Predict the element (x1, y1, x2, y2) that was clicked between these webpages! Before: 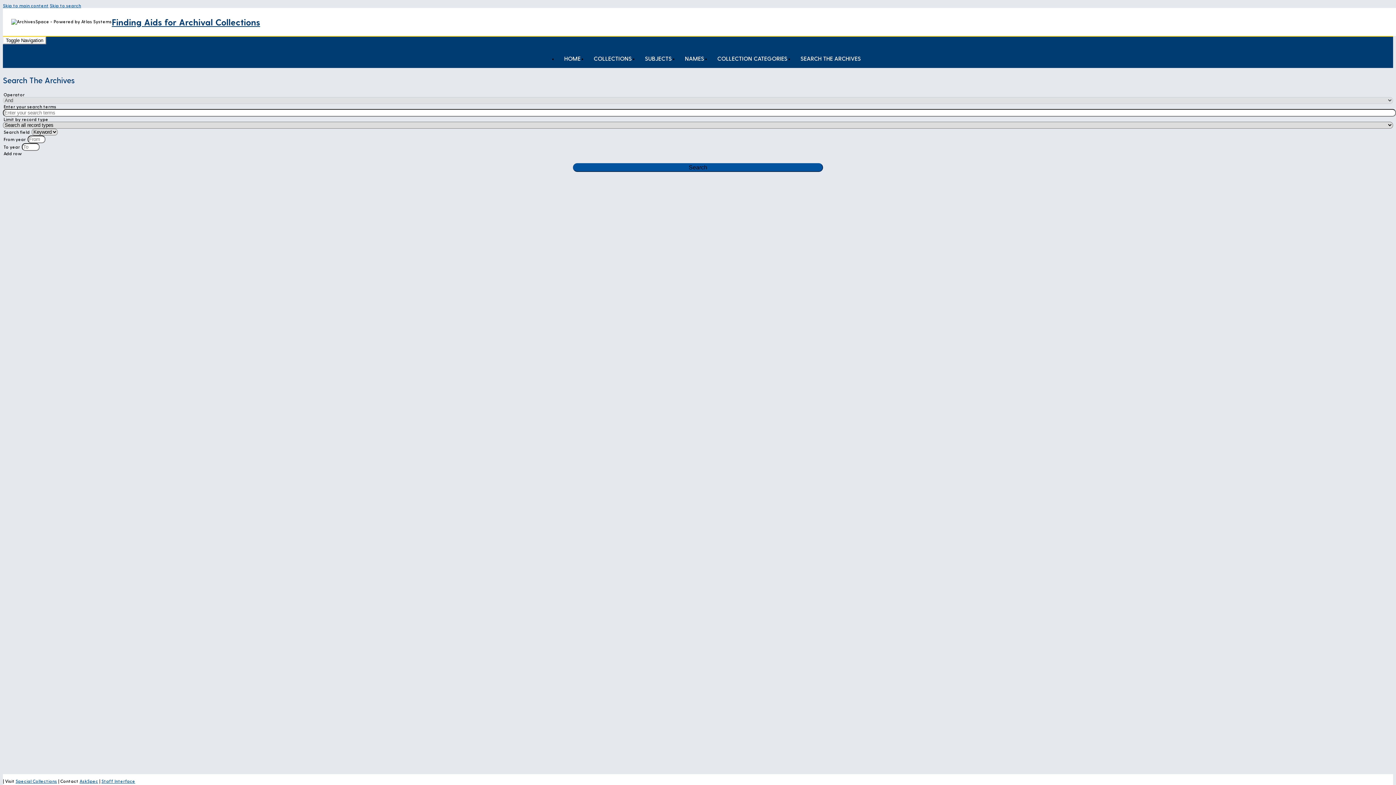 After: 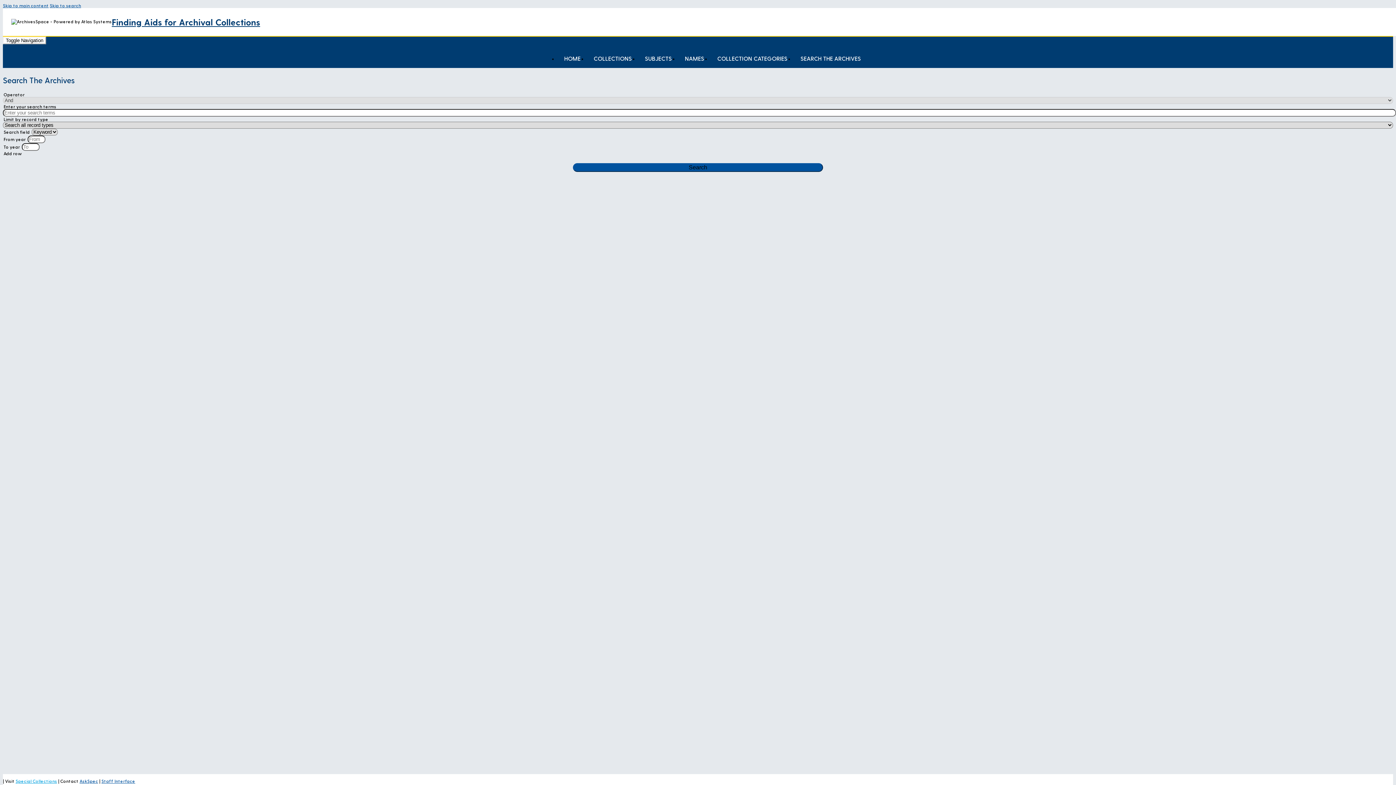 Action: label: Special Collections bbox: (15, 778, 57, 784)